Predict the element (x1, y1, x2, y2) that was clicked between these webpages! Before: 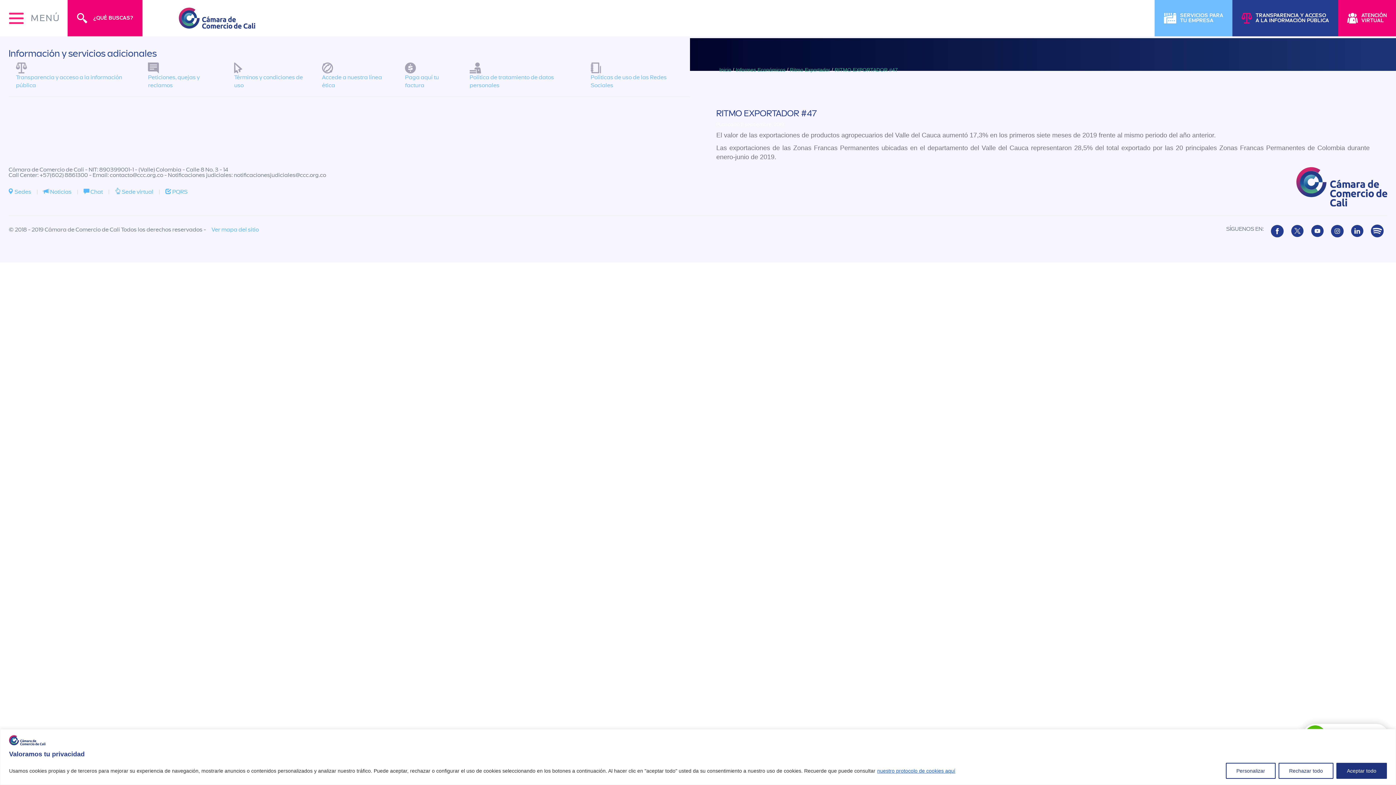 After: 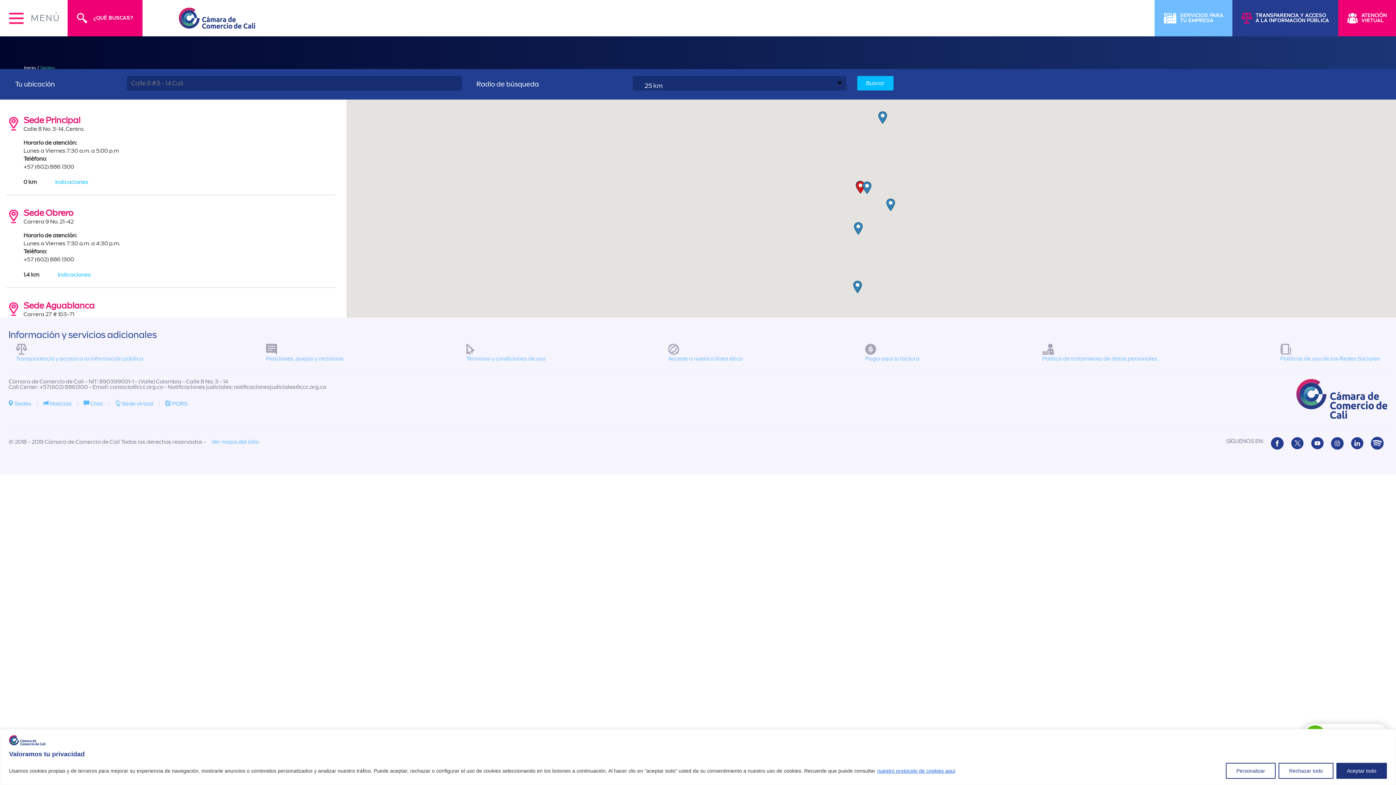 Action: bbox: (3, 183, 35, 200) label:  Sedes